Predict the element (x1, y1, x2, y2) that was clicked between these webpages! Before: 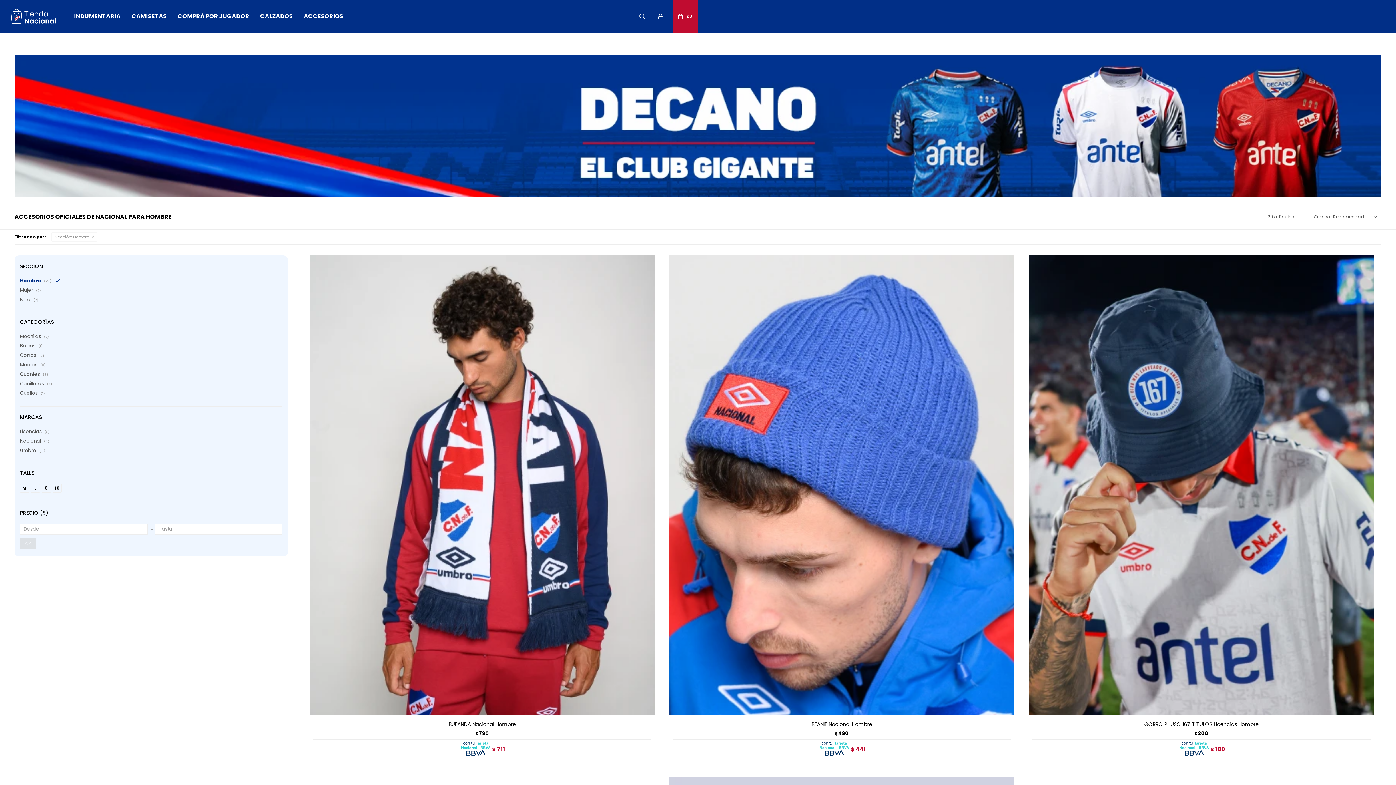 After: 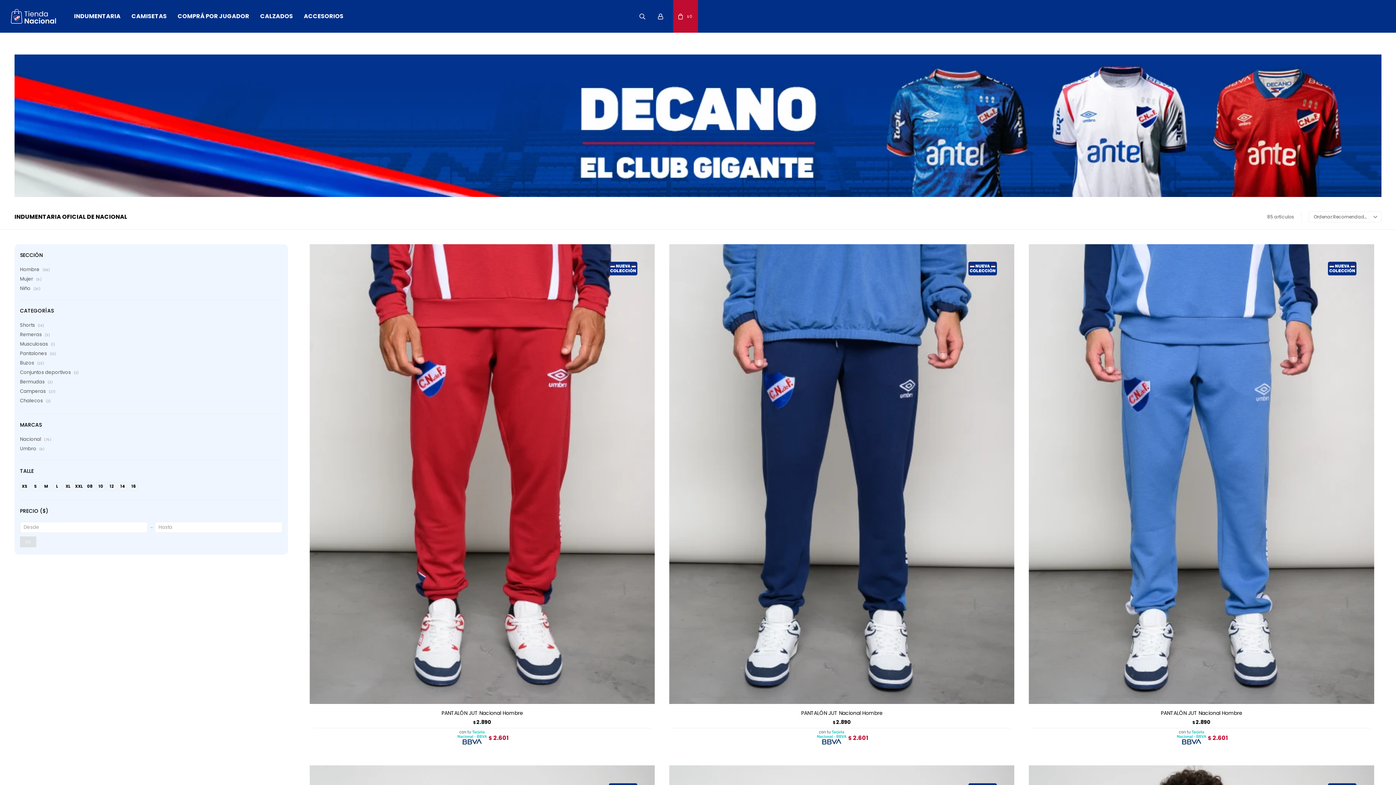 Action: label: INDUMENTARIA bbox: (74, 1, 120, 30)